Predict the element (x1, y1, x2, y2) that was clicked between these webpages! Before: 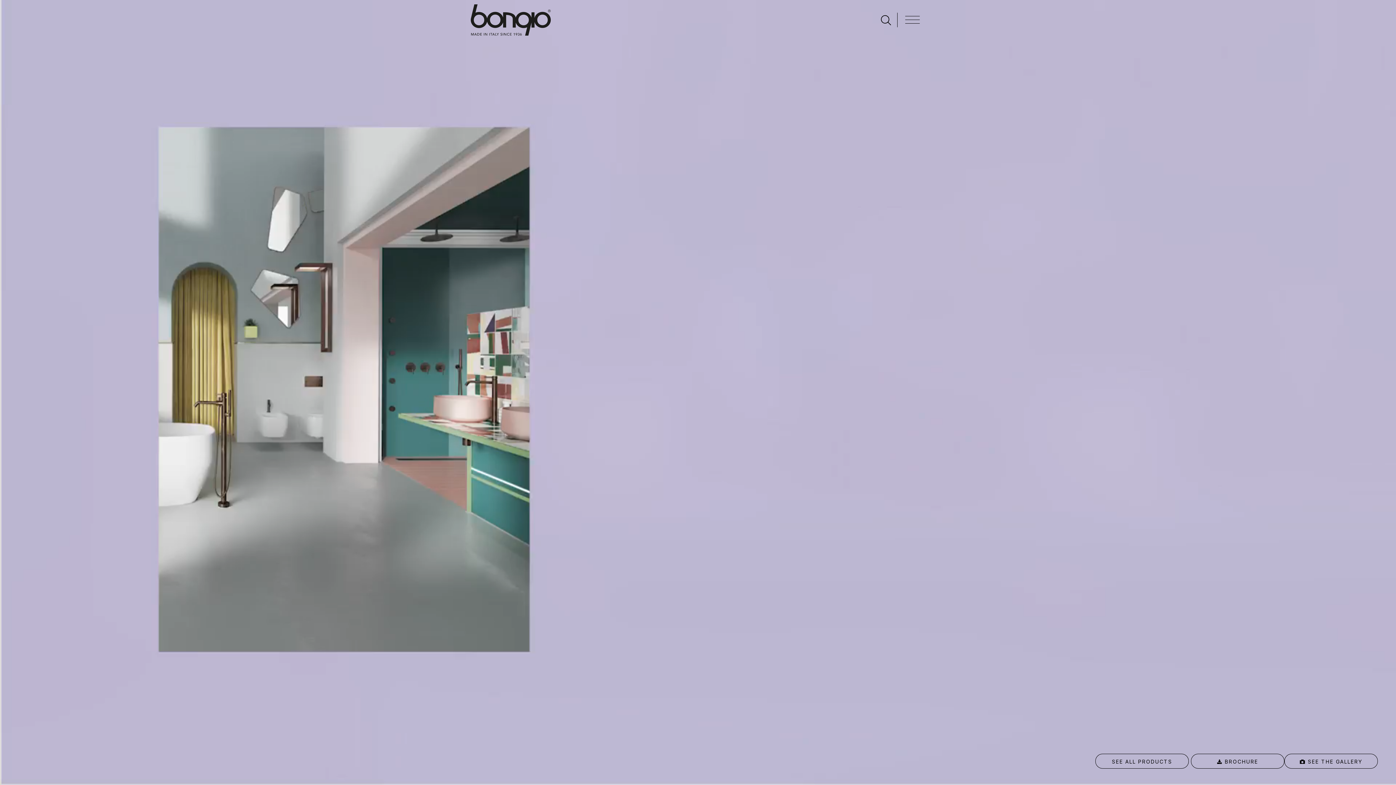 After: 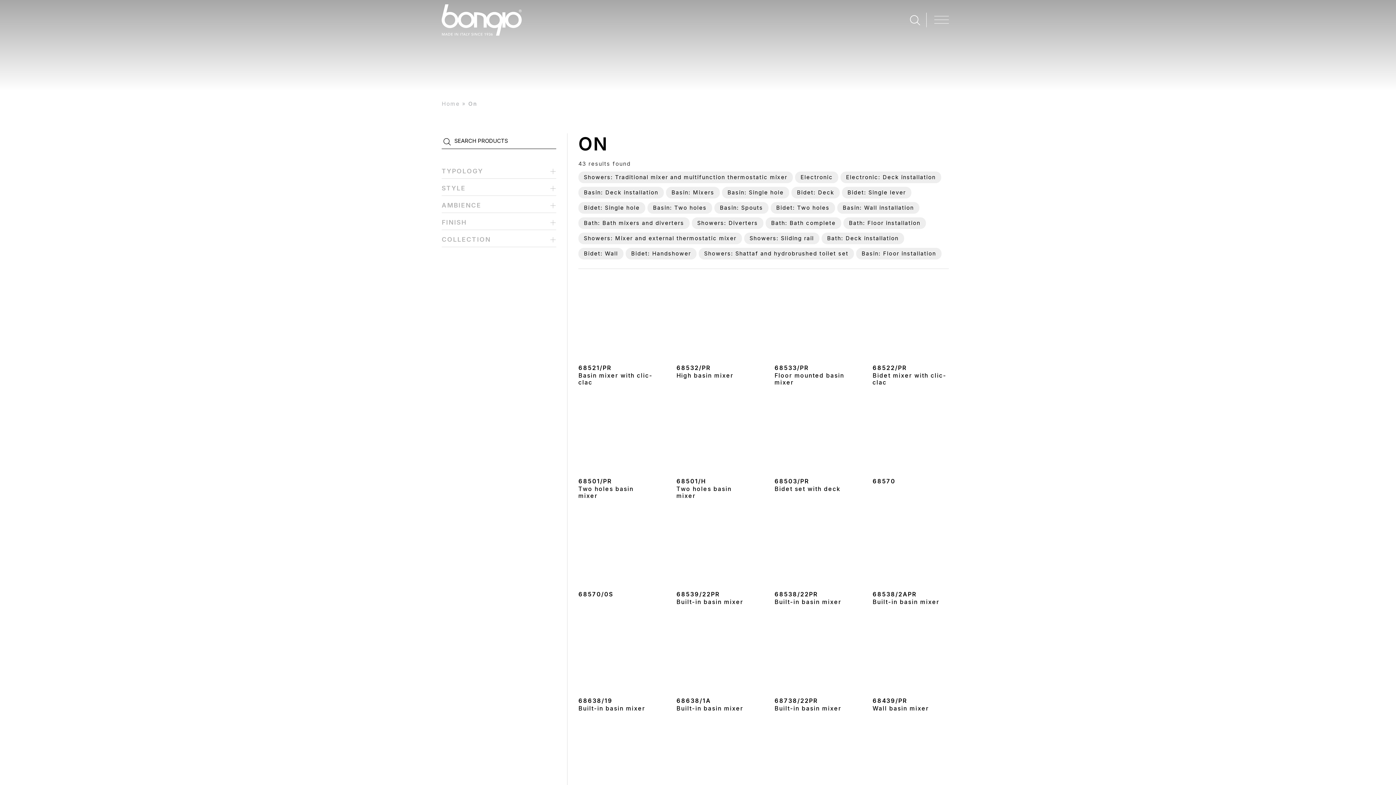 Action: bbox: (1095, 754, 1189, 769) label: SEE ALL PRODUCTS